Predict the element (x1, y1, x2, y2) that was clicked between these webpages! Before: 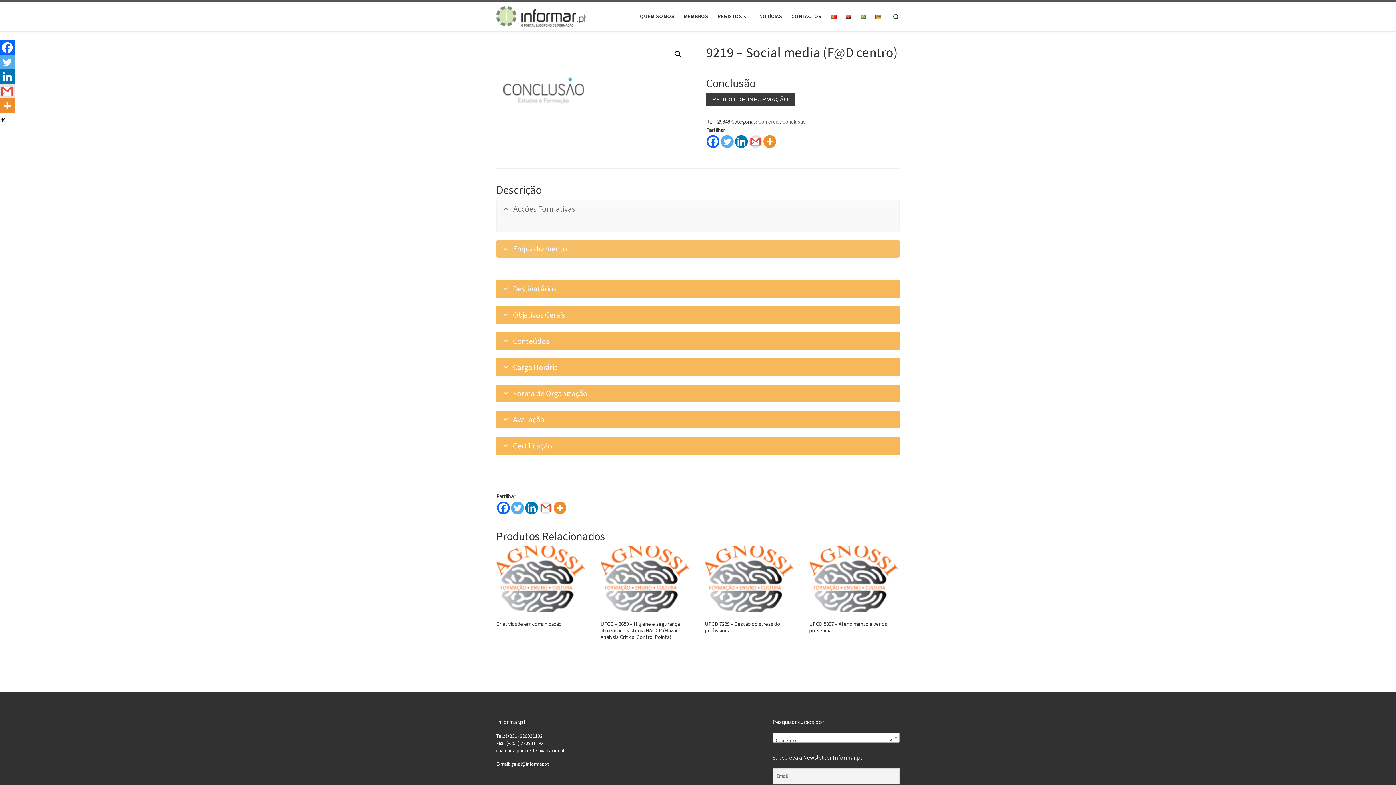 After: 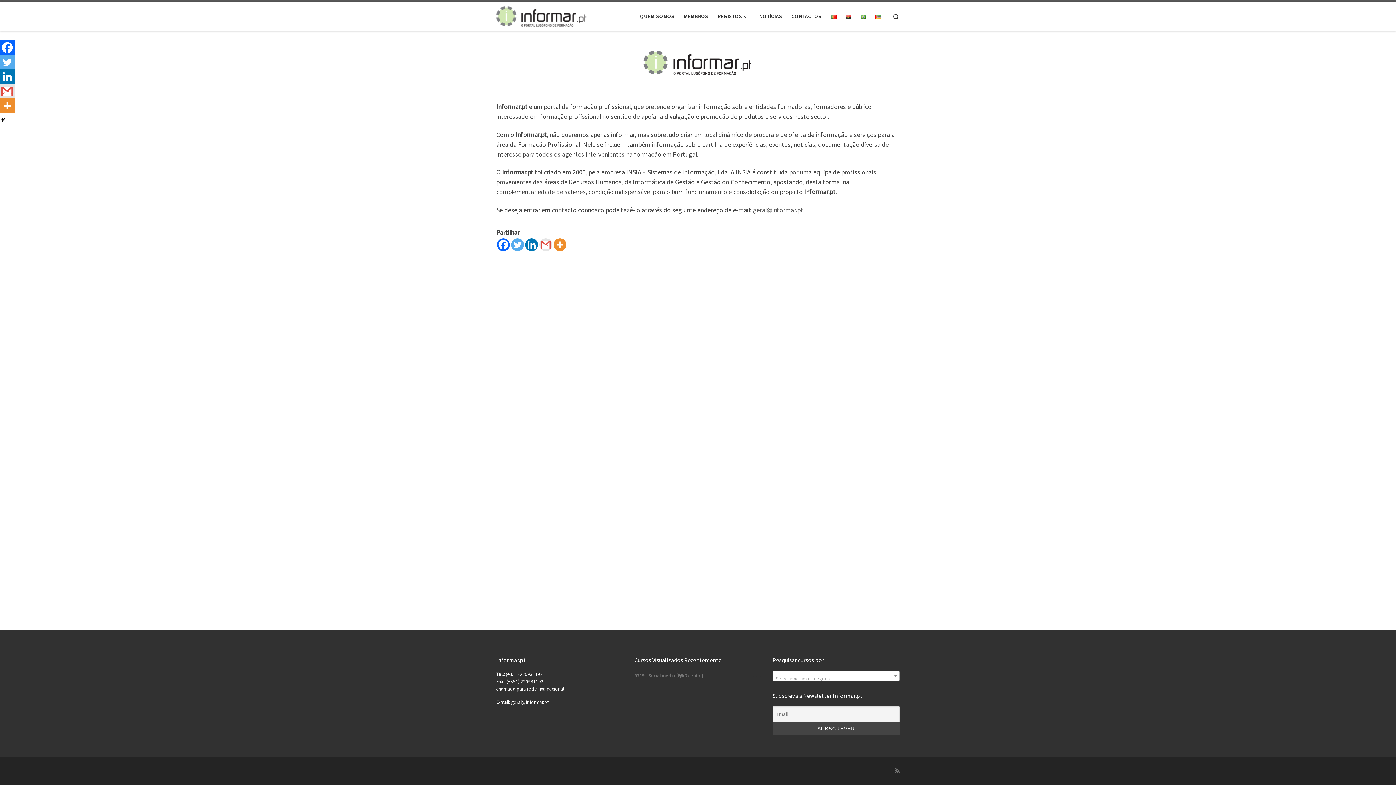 Action: label: QUEM SOMOS bbox: (637, 8, 677, 24)